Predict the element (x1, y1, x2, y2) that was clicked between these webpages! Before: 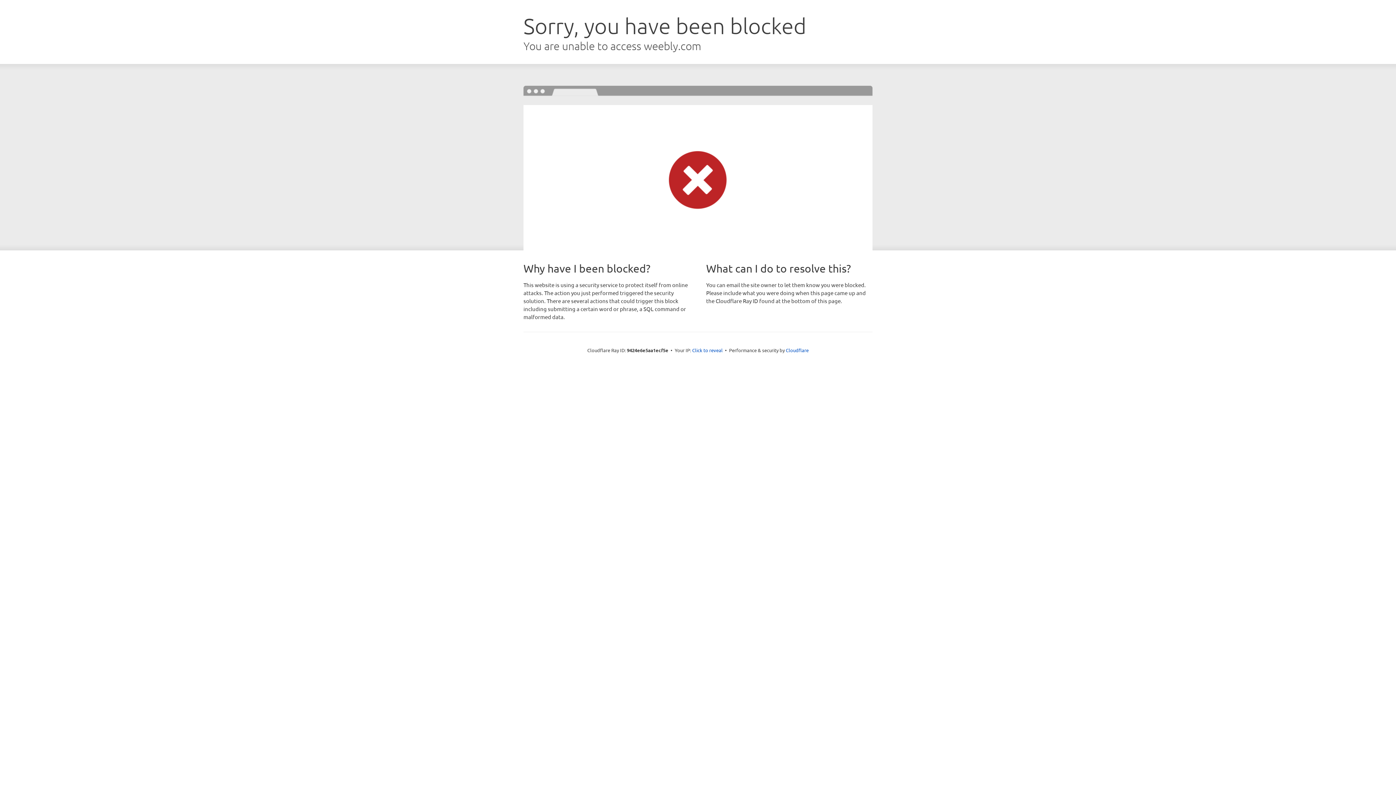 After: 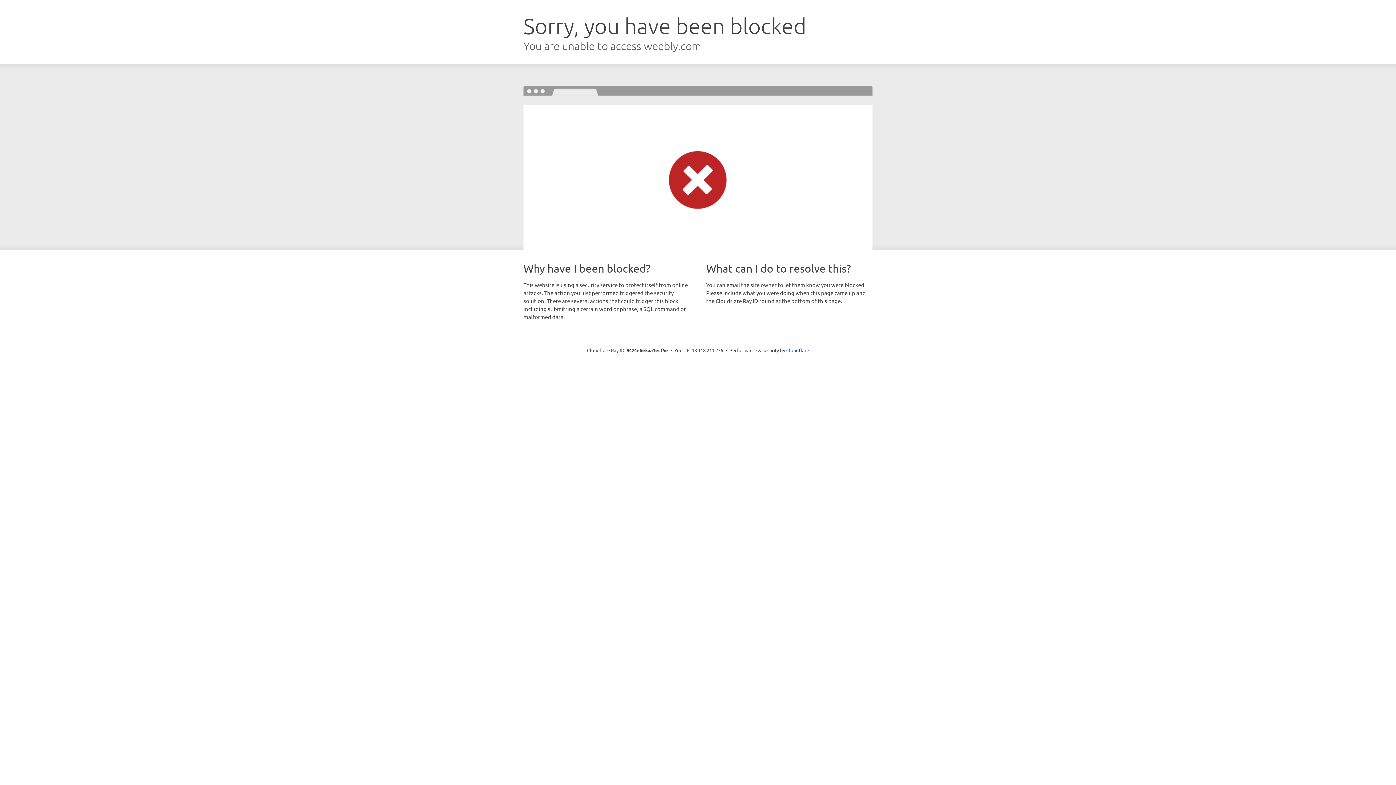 Action: label: Click to reveal bbox: (692, 346, 722, 353)